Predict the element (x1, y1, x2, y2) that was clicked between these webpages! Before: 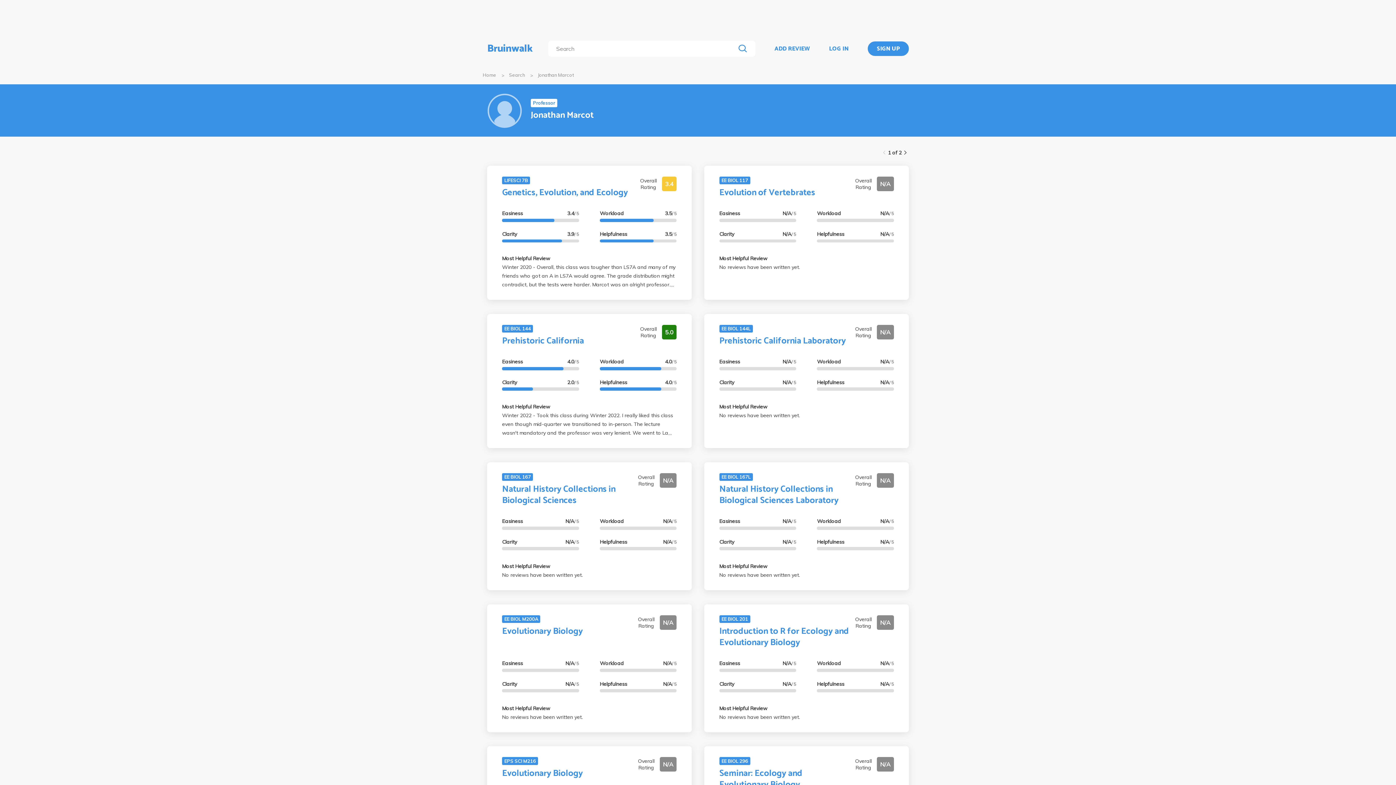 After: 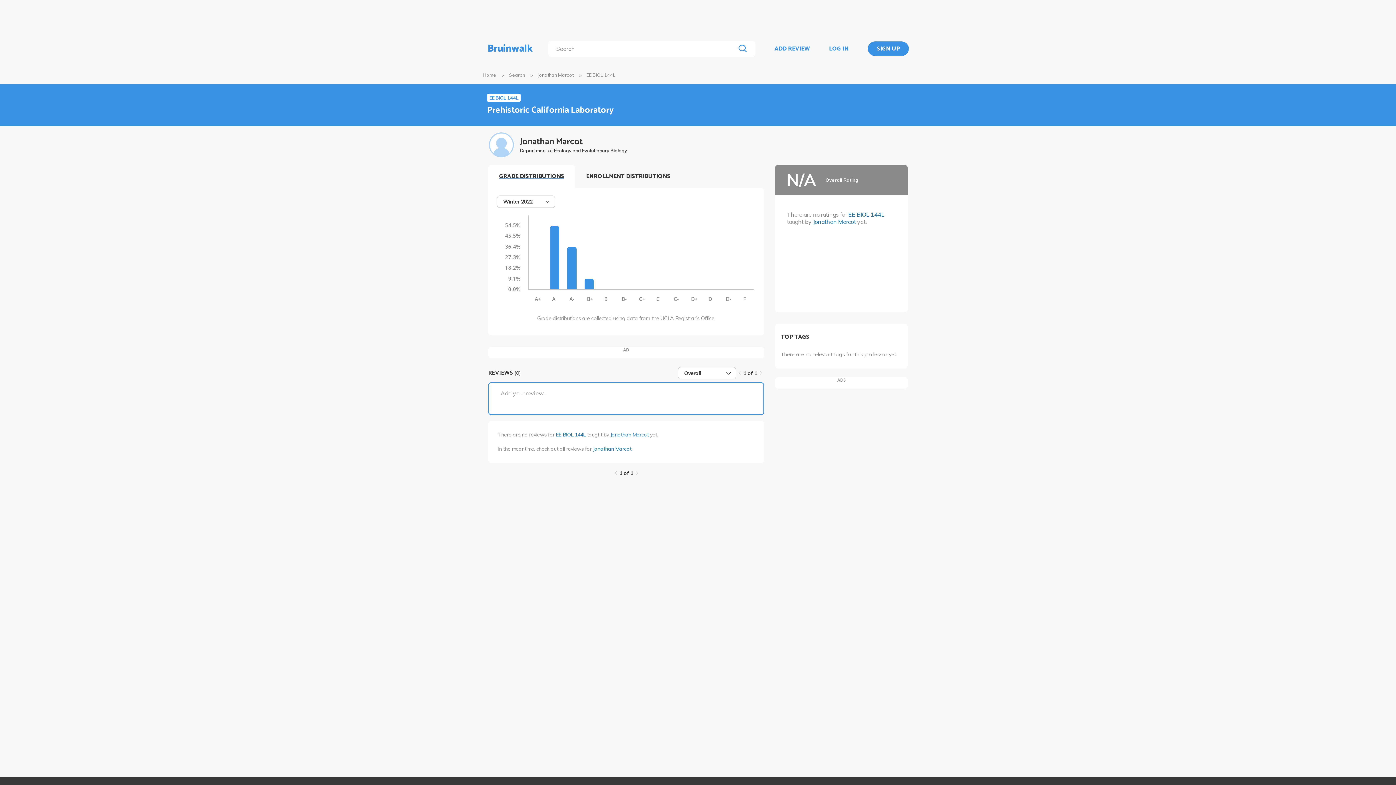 Action: bbox: (719, 403, 767, 410) label: Most Helpful Review